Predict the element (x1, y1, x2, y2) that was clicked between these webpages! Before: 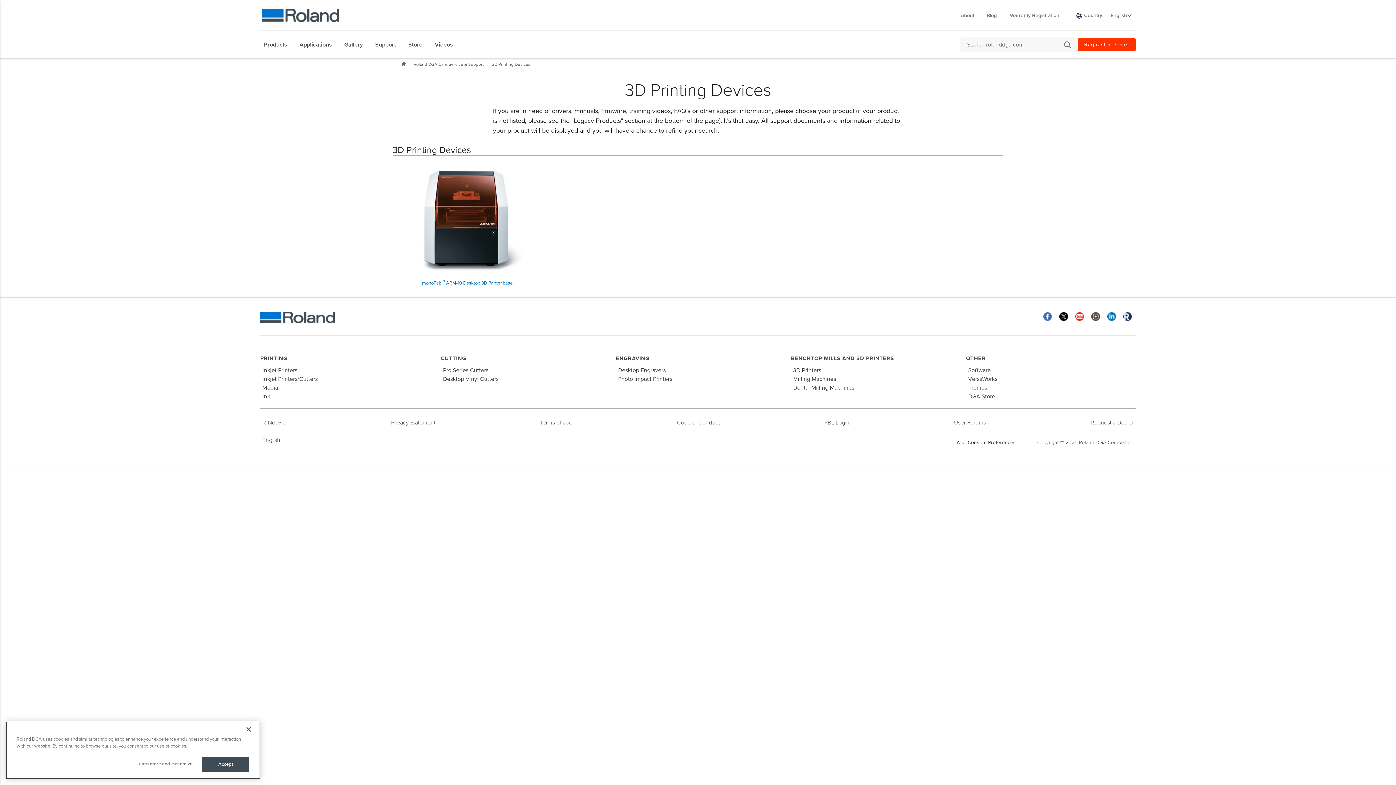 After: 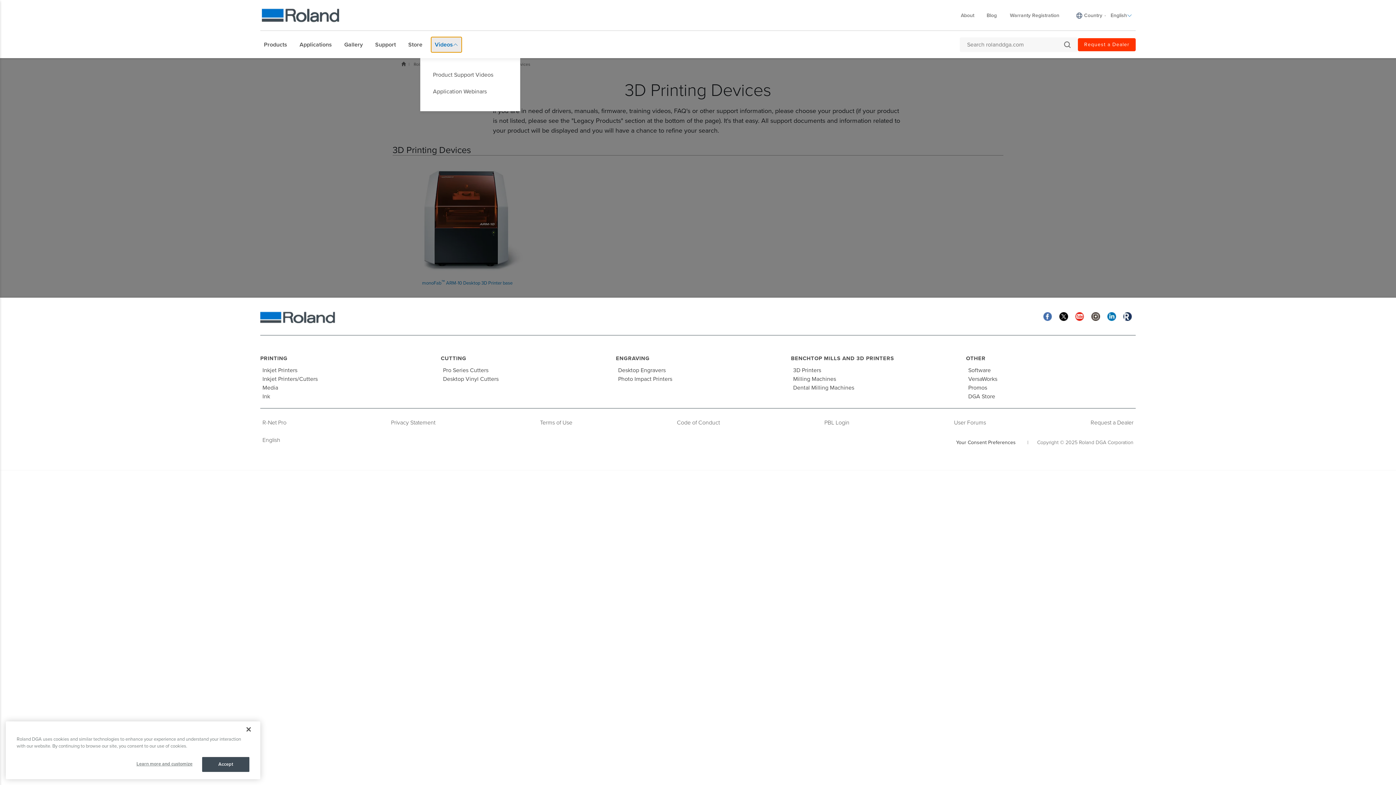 Action: label: Videos bbox: (431, 36, 461, 52)